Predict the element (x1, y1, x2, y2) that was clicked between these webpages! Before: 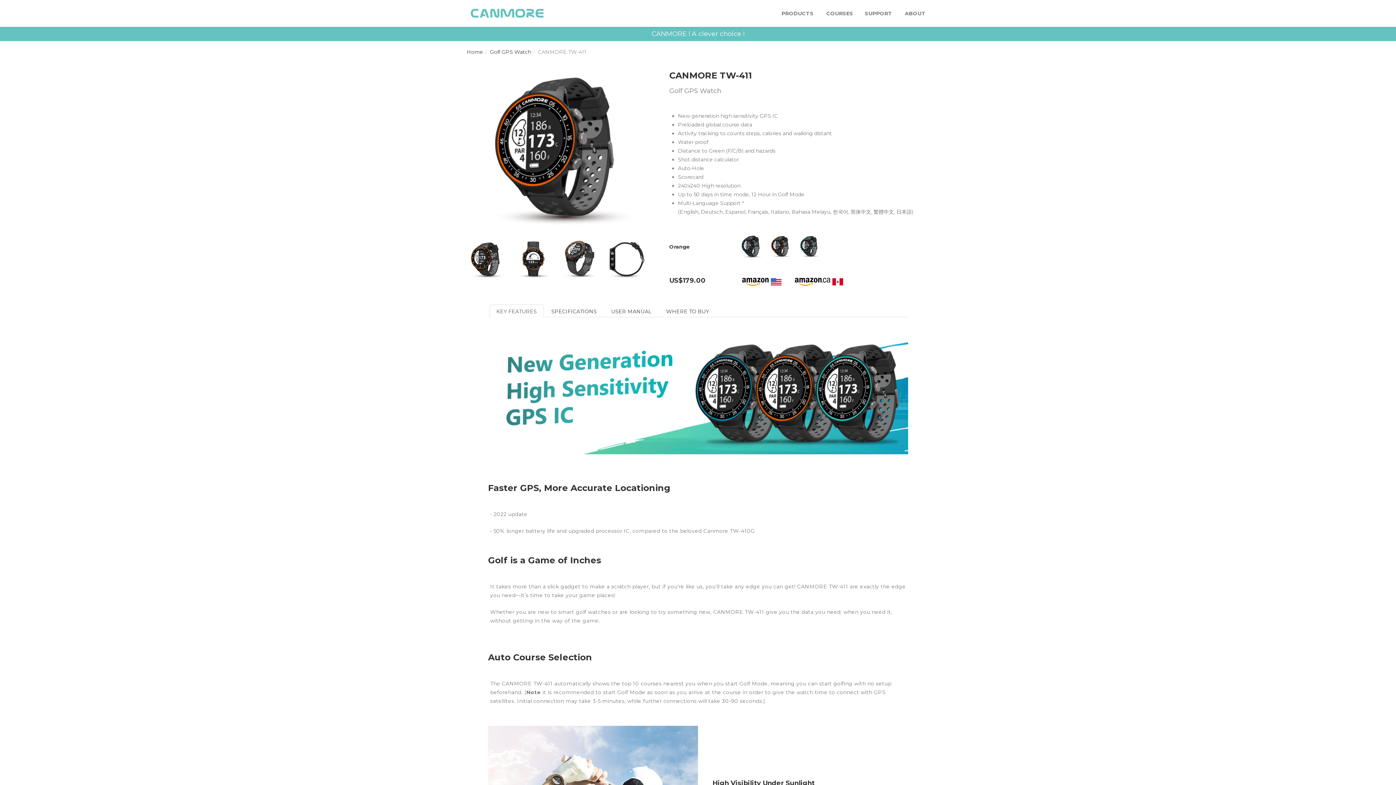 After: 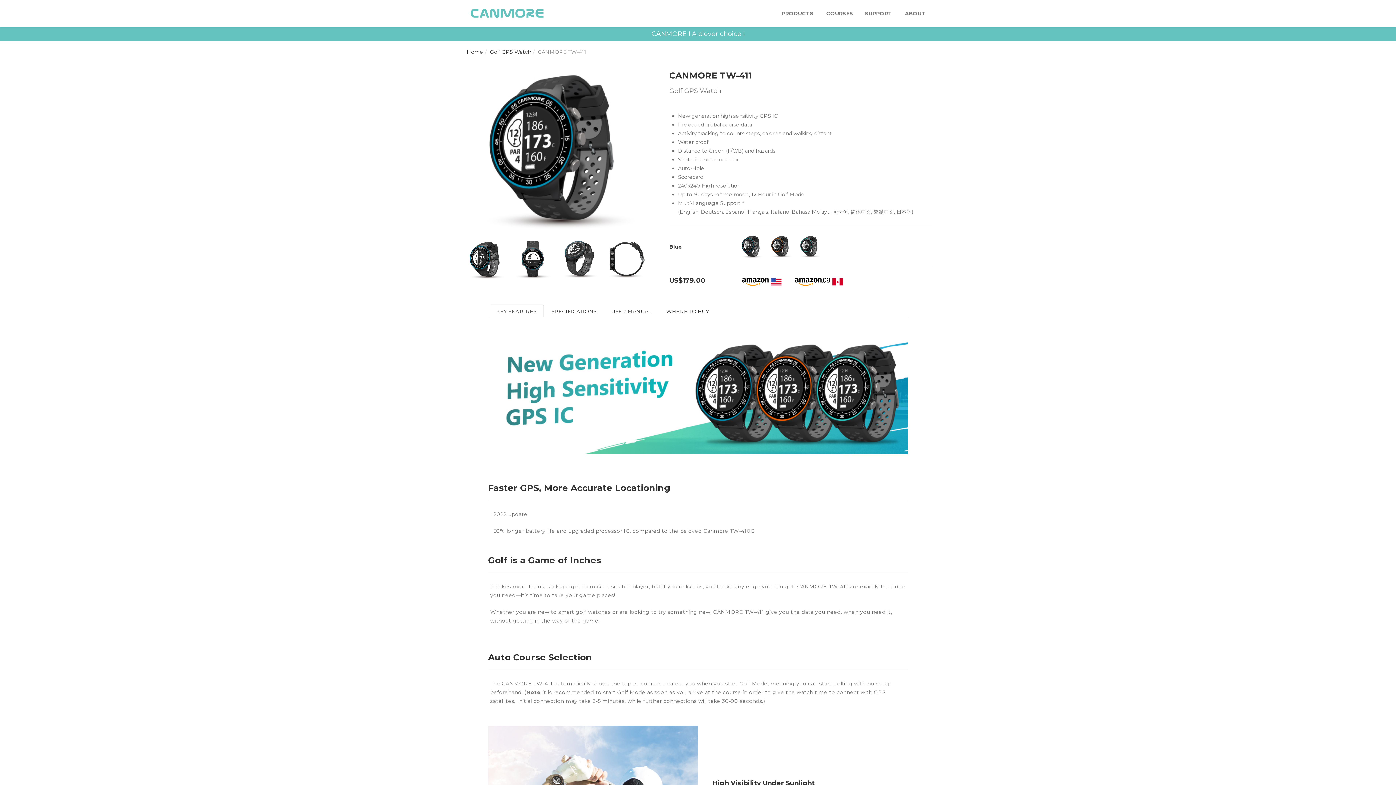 Action: bbox: (738, 242, 765, 248)